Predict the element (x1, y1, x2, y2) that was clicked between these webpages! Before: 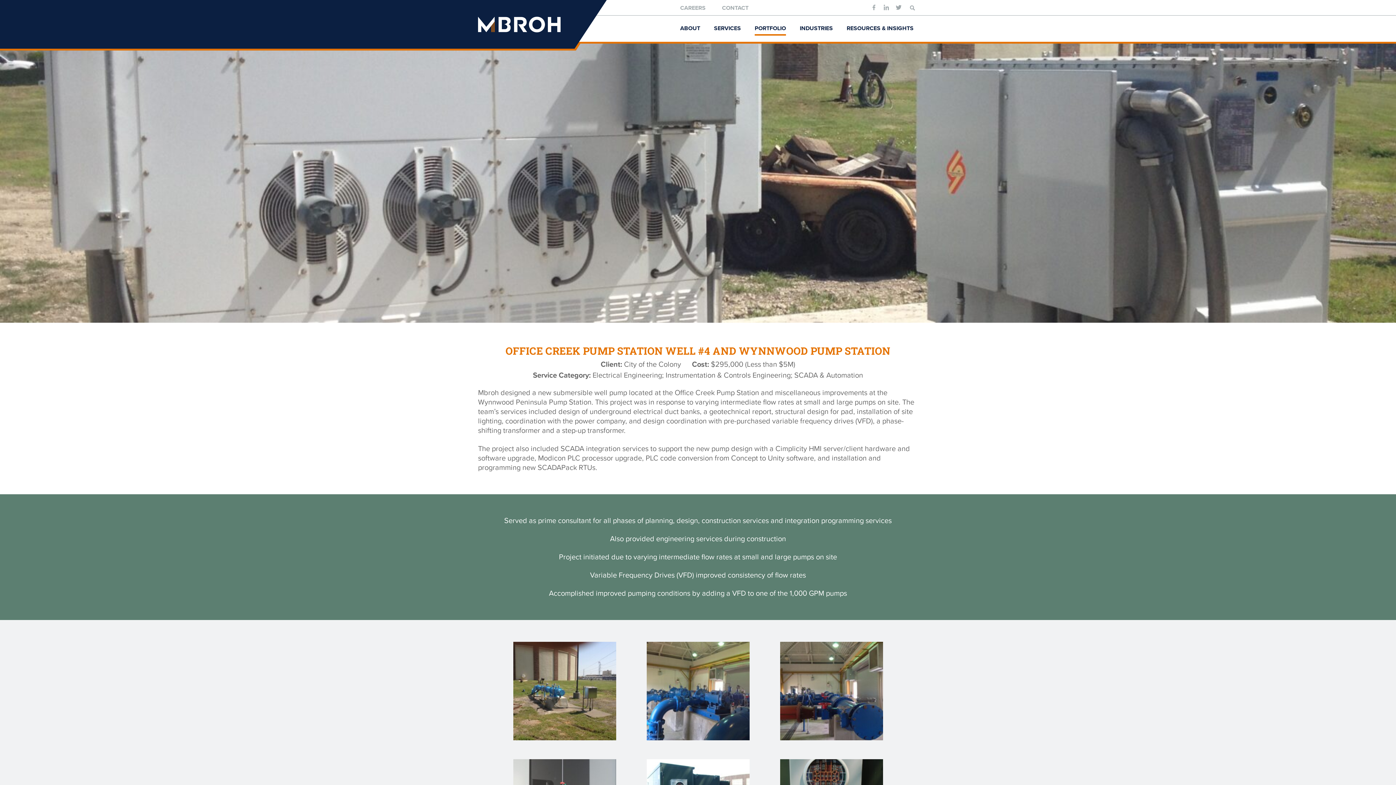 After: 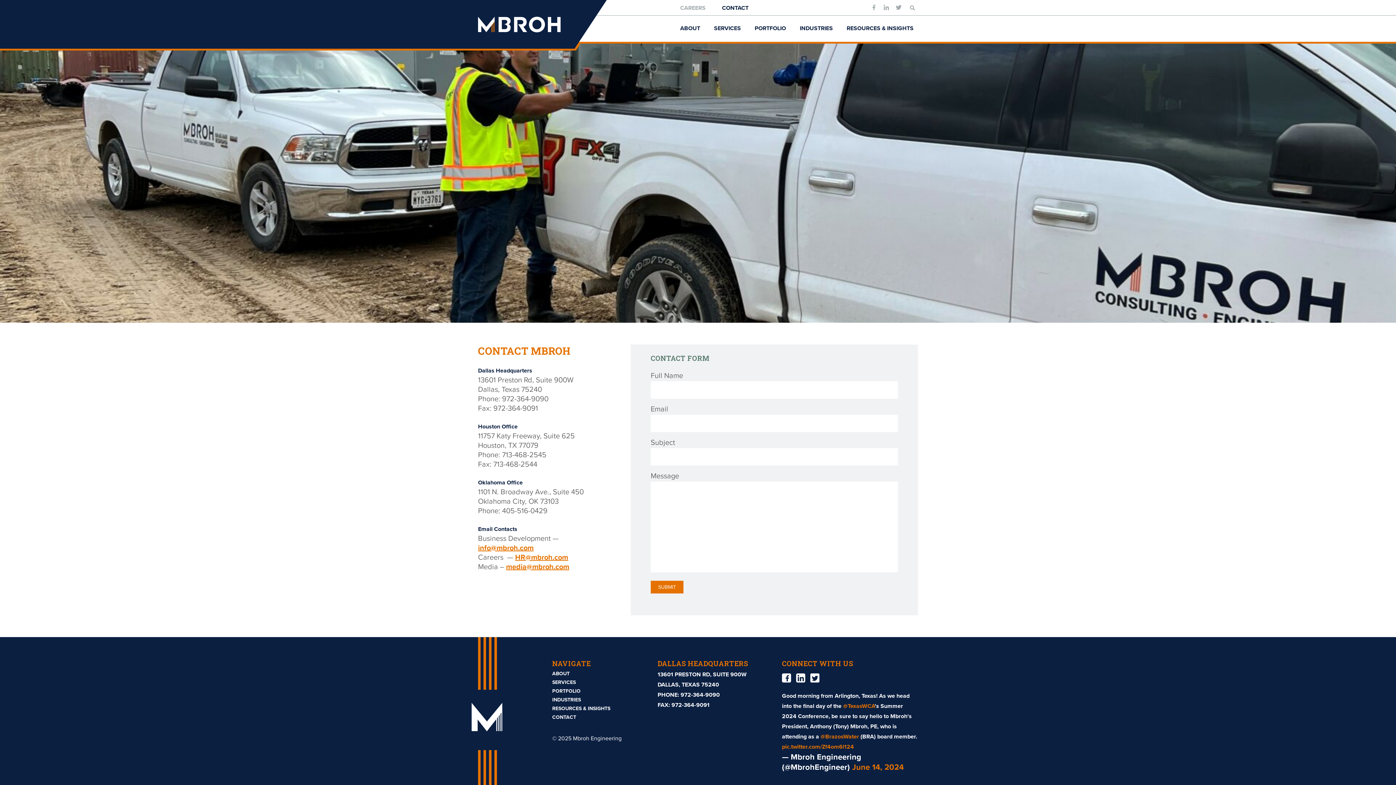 Action: label: CONTACT bbox: (722, 4, 748, 11)